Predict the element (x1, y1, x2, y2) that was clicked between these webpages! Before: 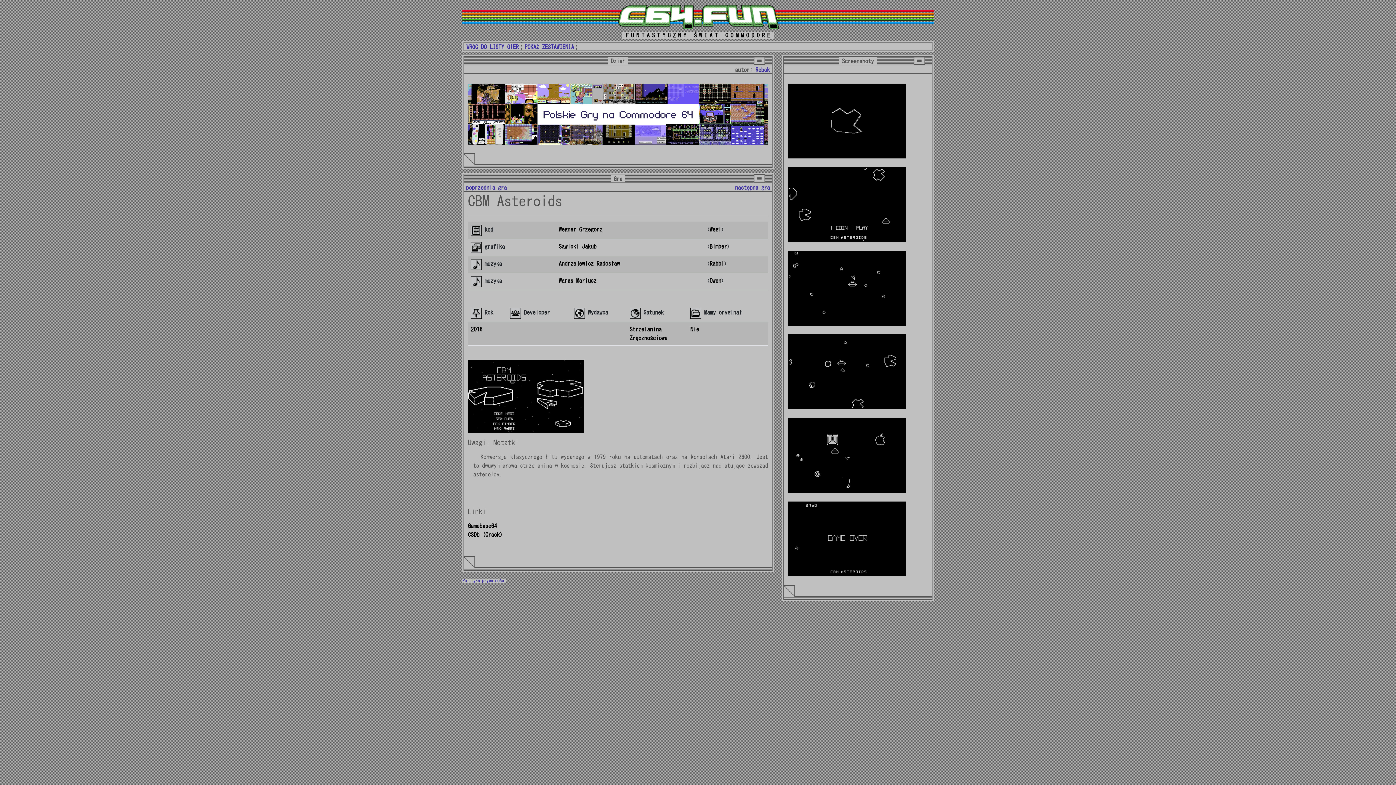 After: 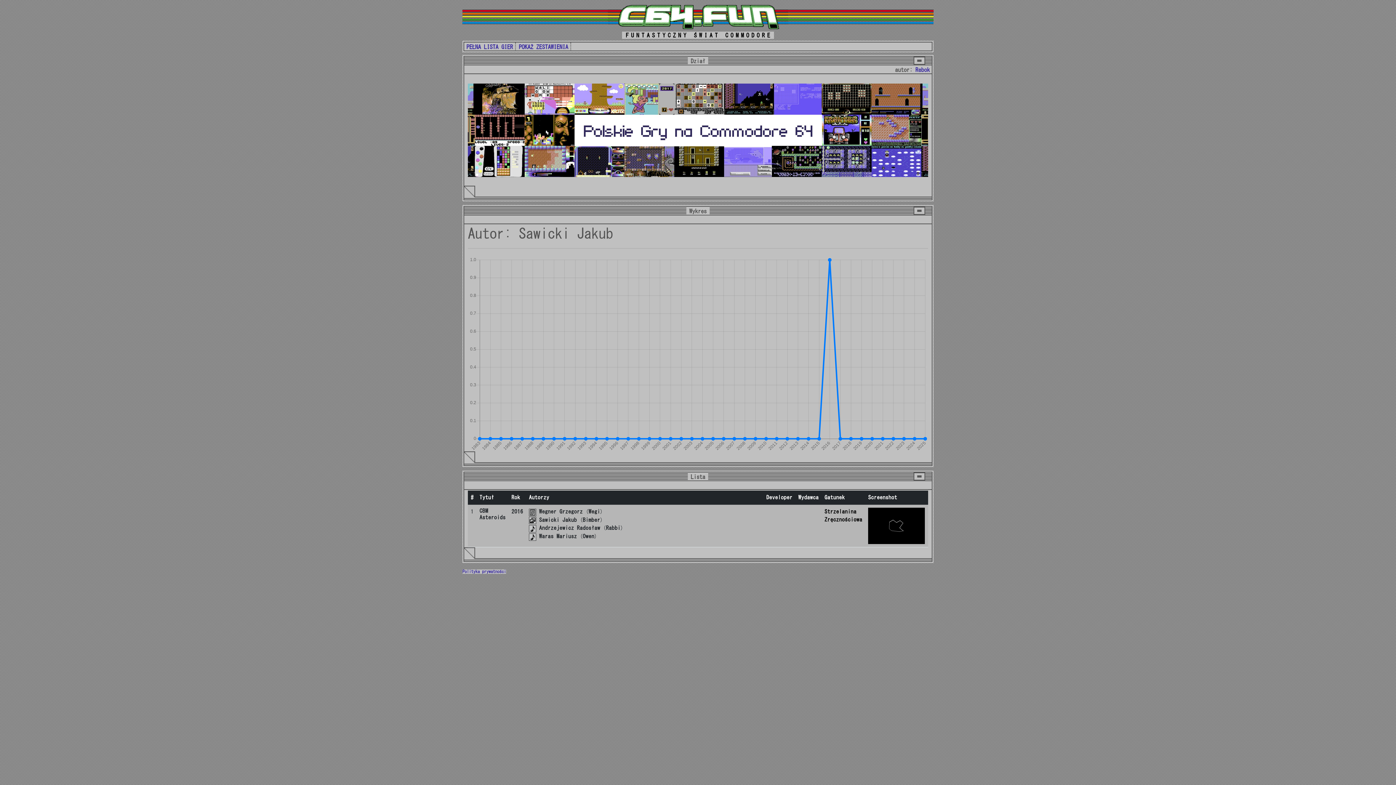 Action: bbox: (558, 243, 596, 249) label: Sawicki Jakub